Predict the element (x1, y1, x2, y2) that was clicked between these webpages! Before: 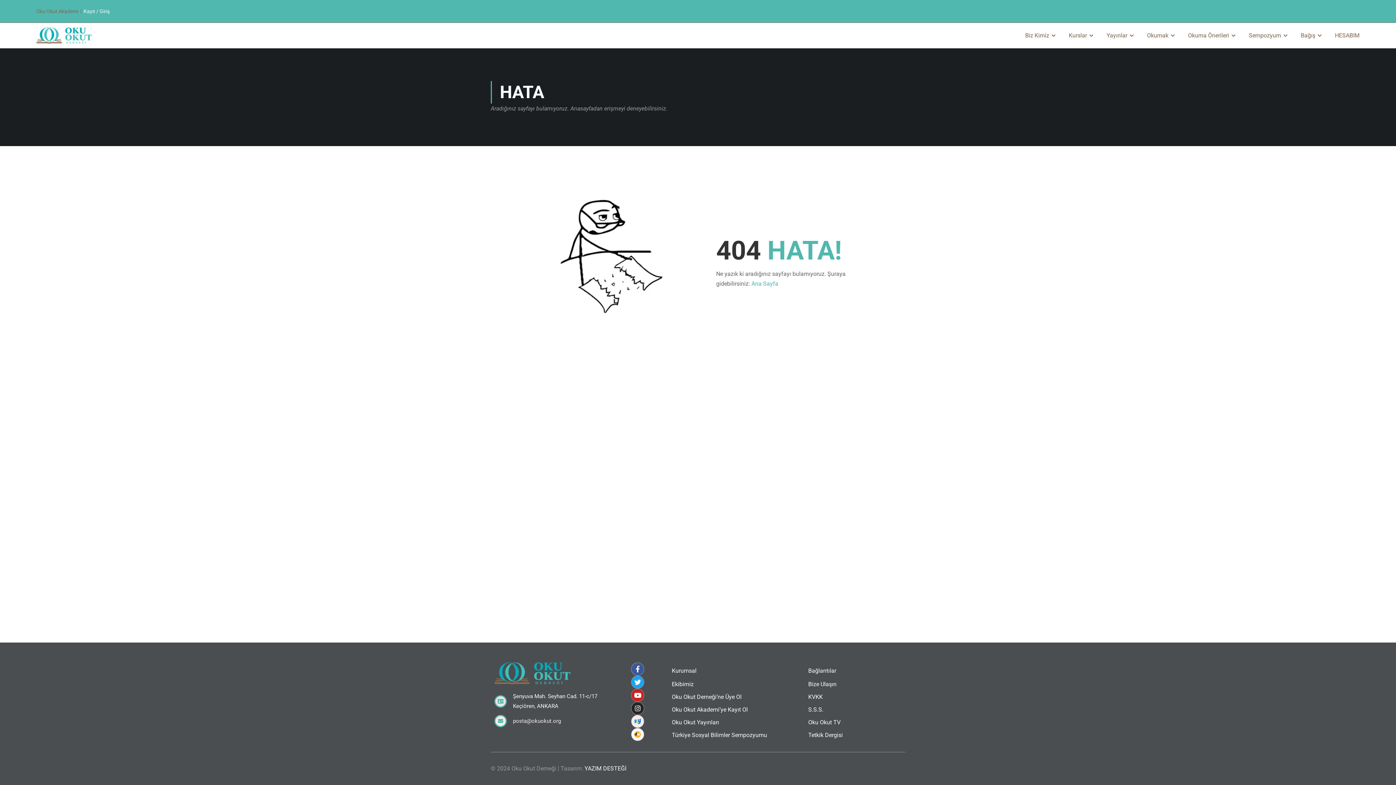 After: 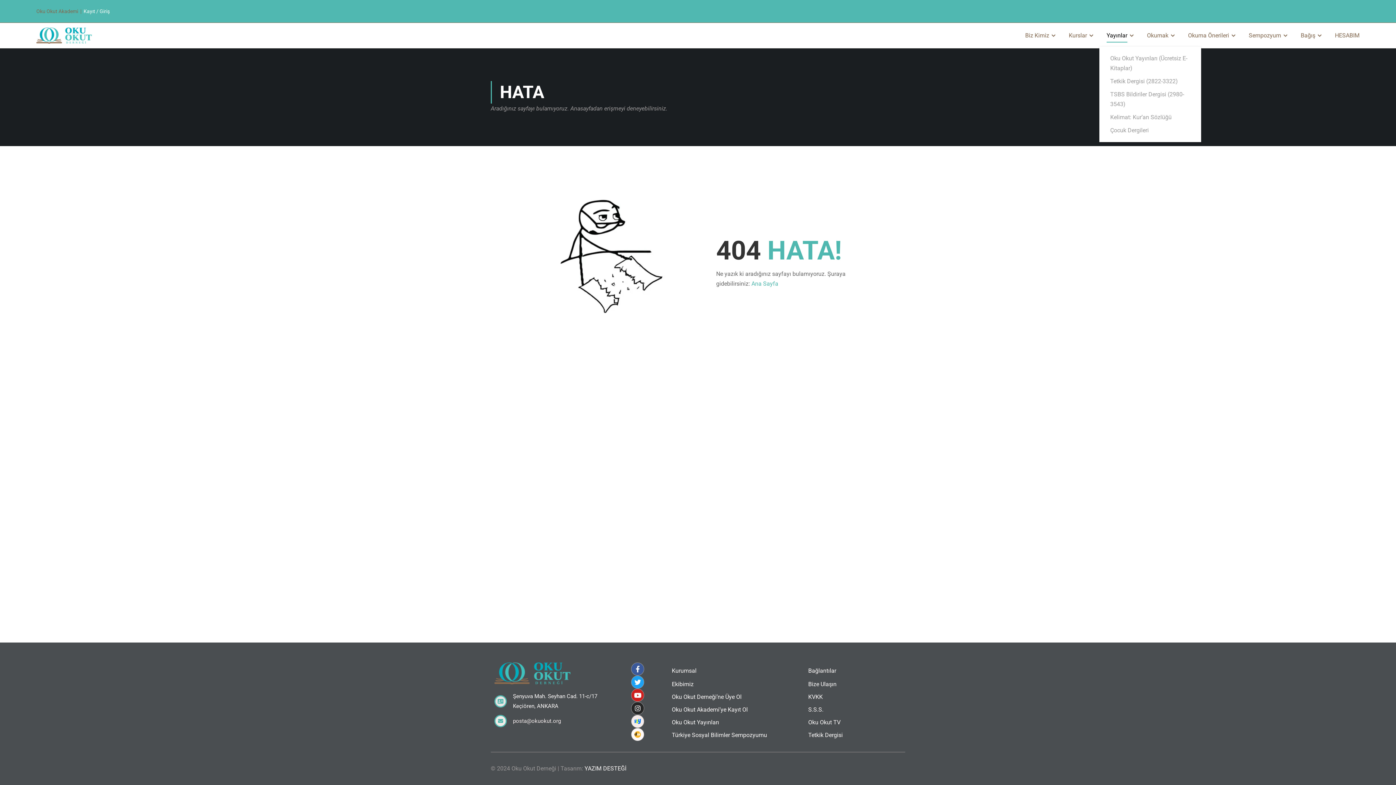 Action: bbox: (1099, 24, 1131, 46) label: Yayınlar